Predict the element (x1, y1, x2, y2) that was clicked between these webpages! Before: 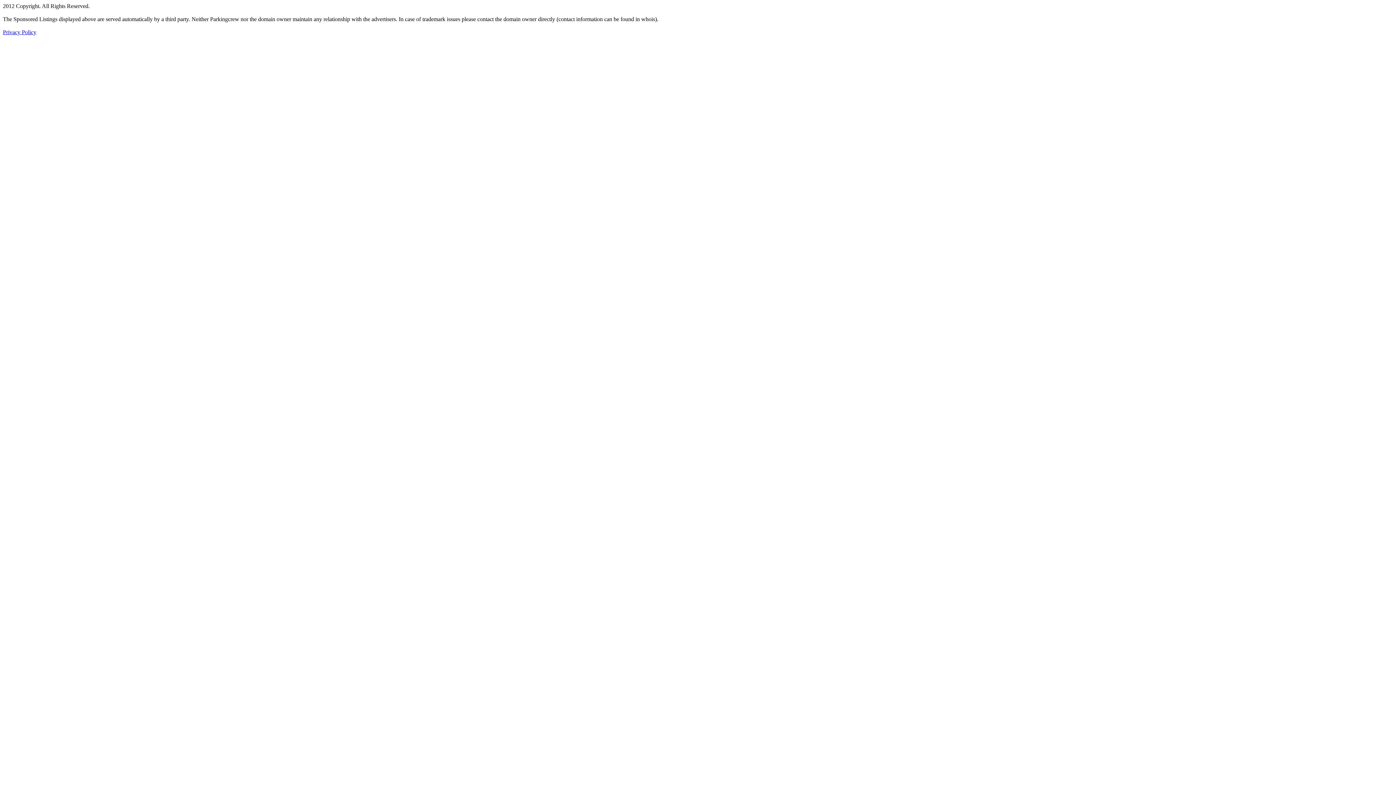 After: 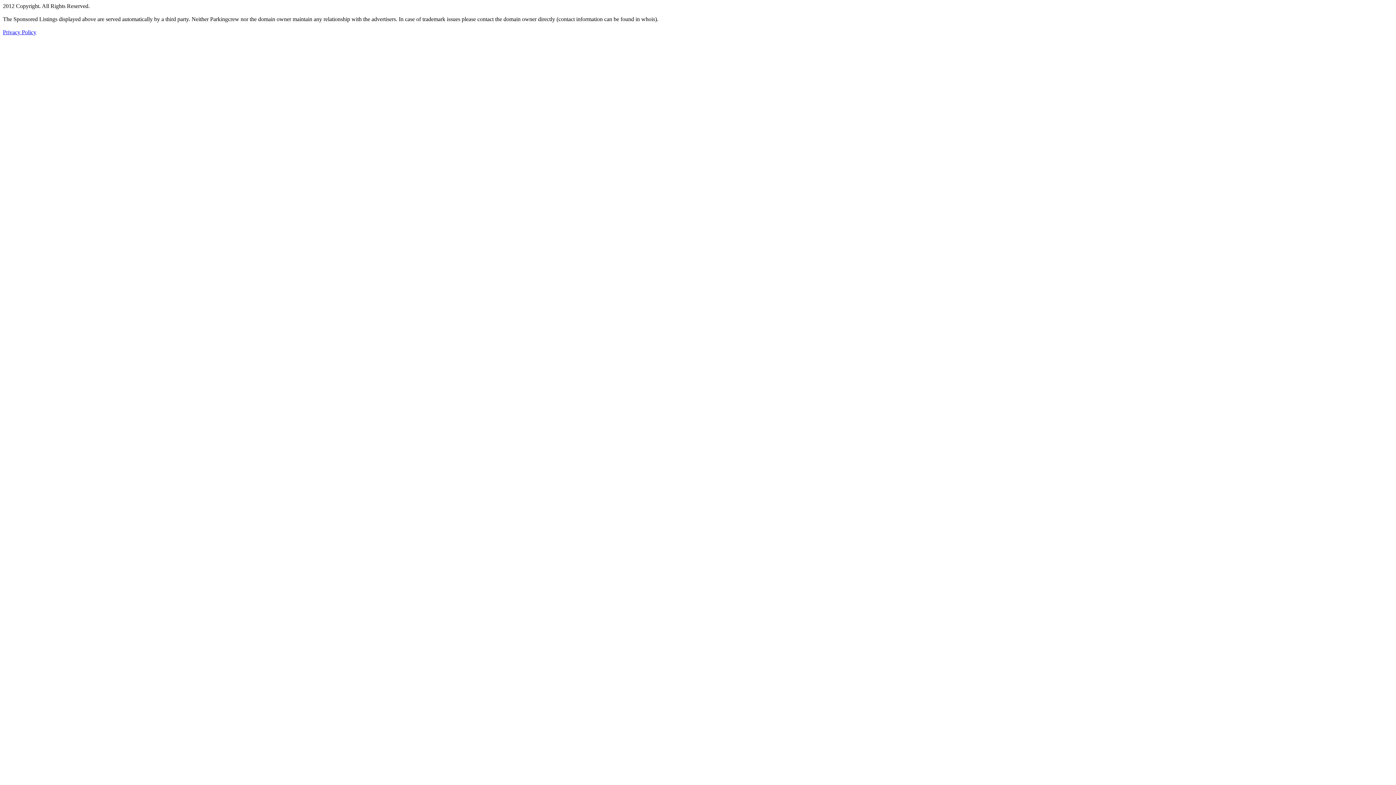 Action: bbox: (2, 29, 36, 35) label: Privacy Policy